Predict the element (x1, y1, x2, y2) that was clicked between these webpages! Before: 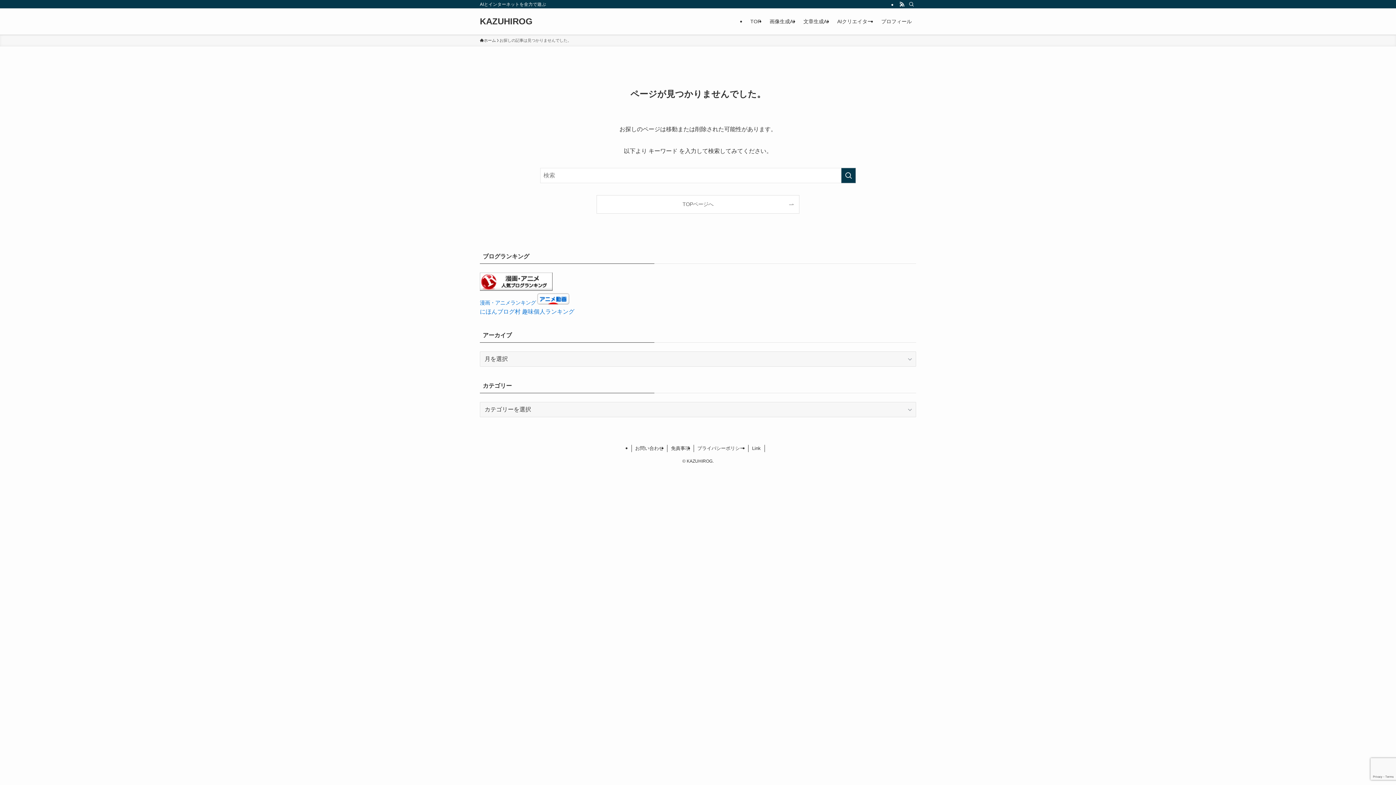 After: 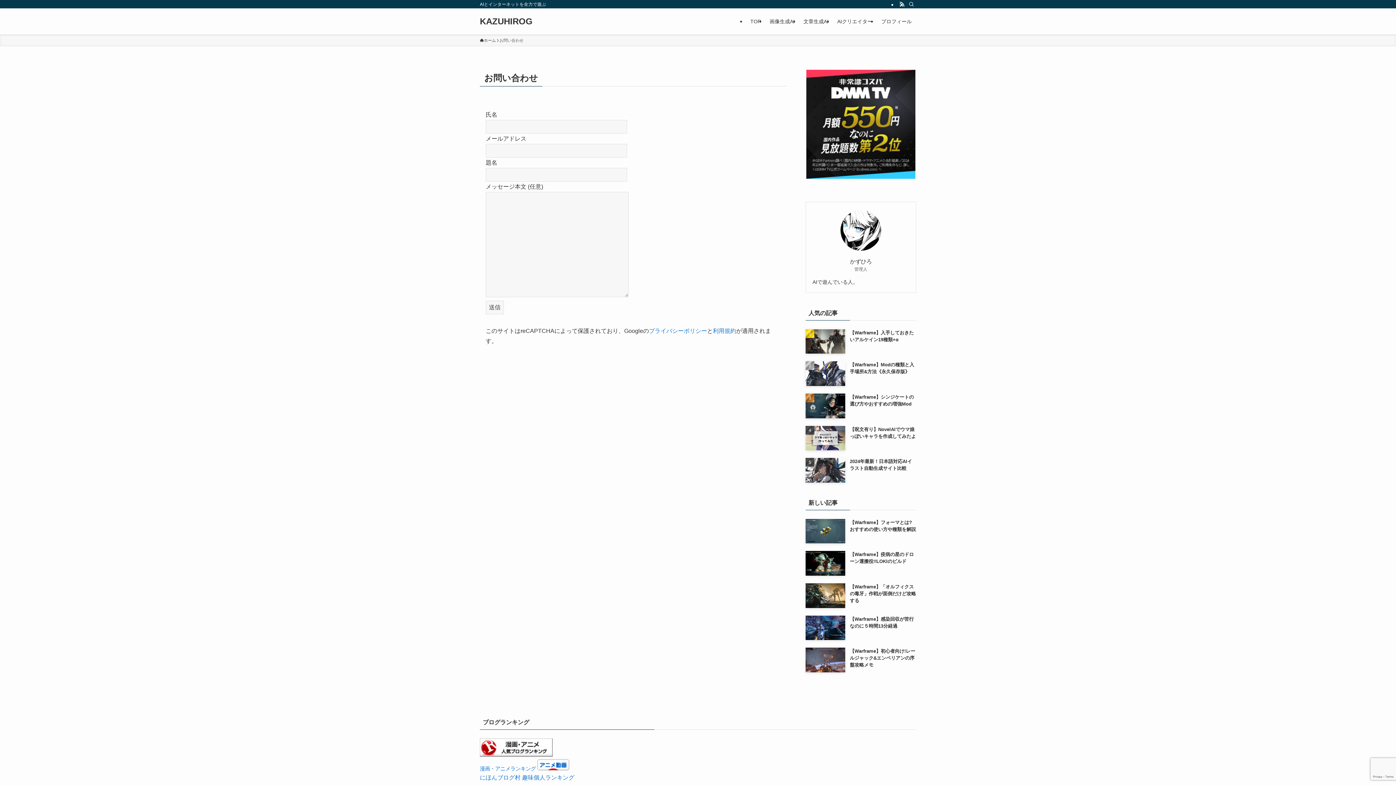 Action: bbox: (631, 445, 667, 452) label: お問い合わせ